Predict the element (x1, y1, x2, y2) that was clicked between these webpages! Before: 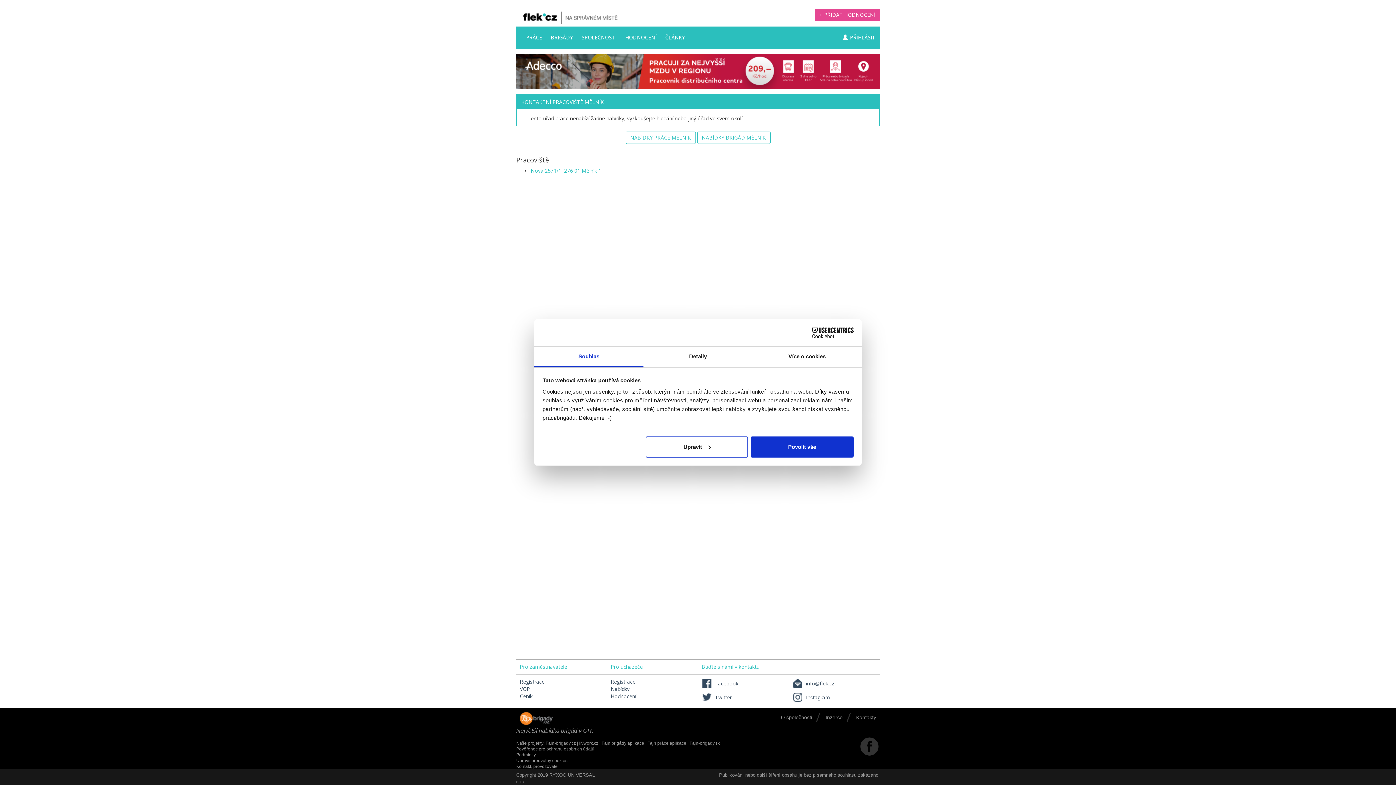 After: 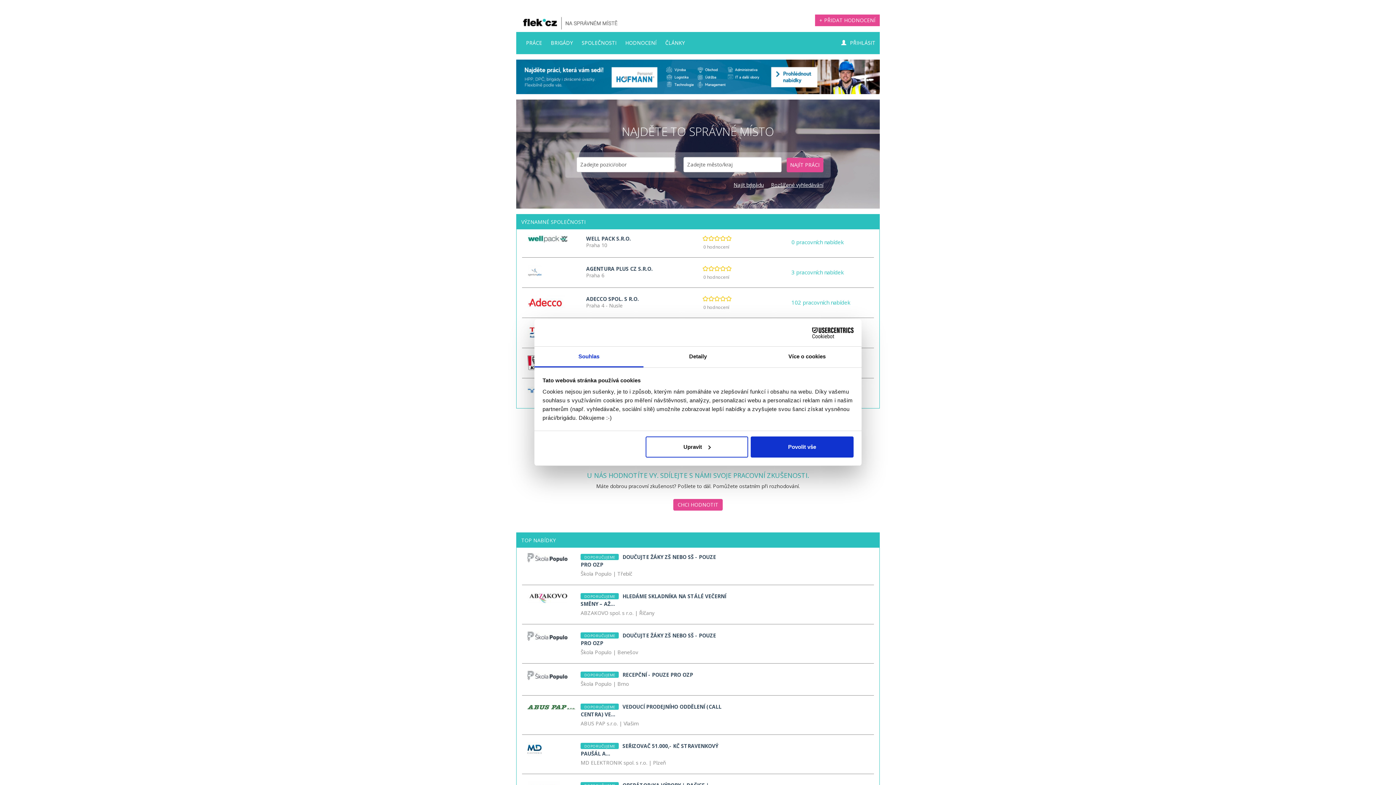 Action: bbox: (516, 7, 625, 26)